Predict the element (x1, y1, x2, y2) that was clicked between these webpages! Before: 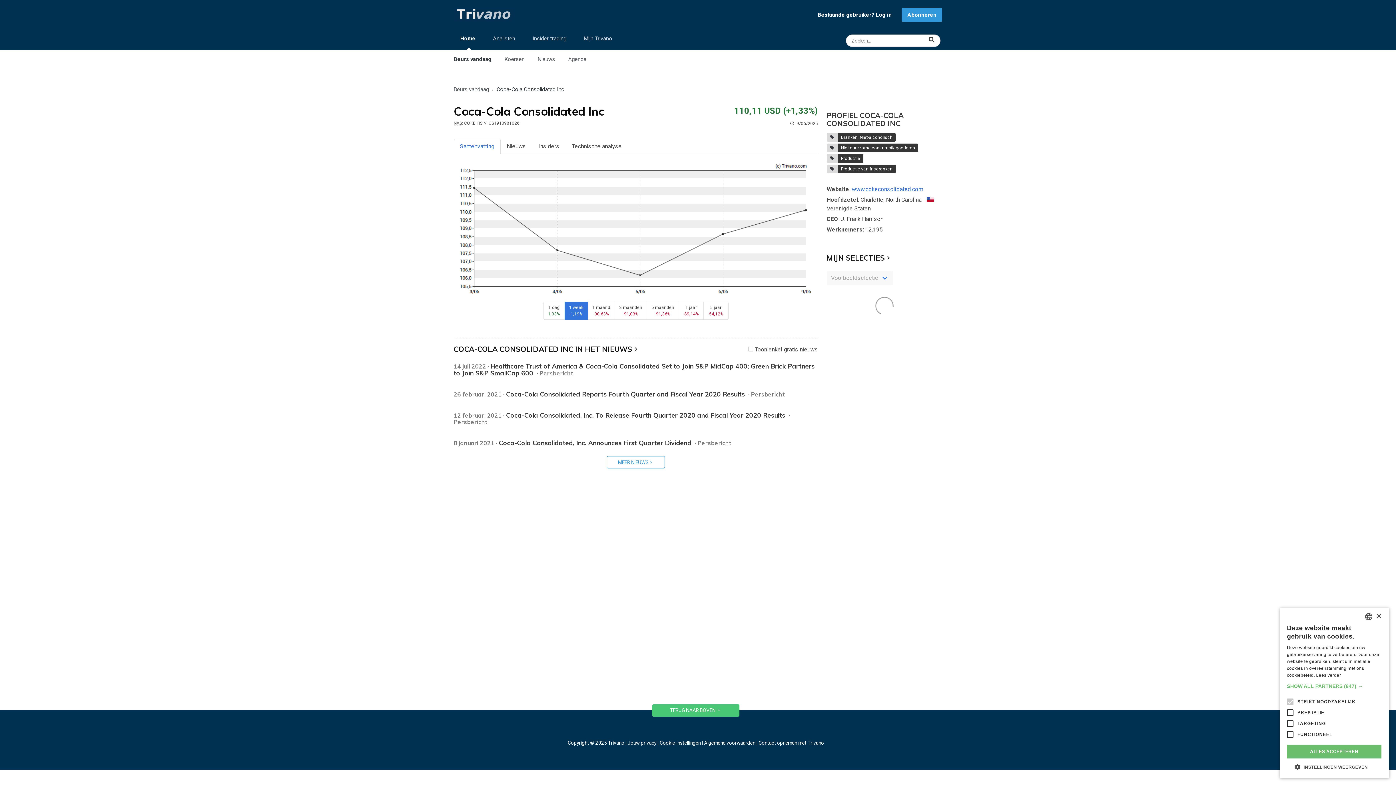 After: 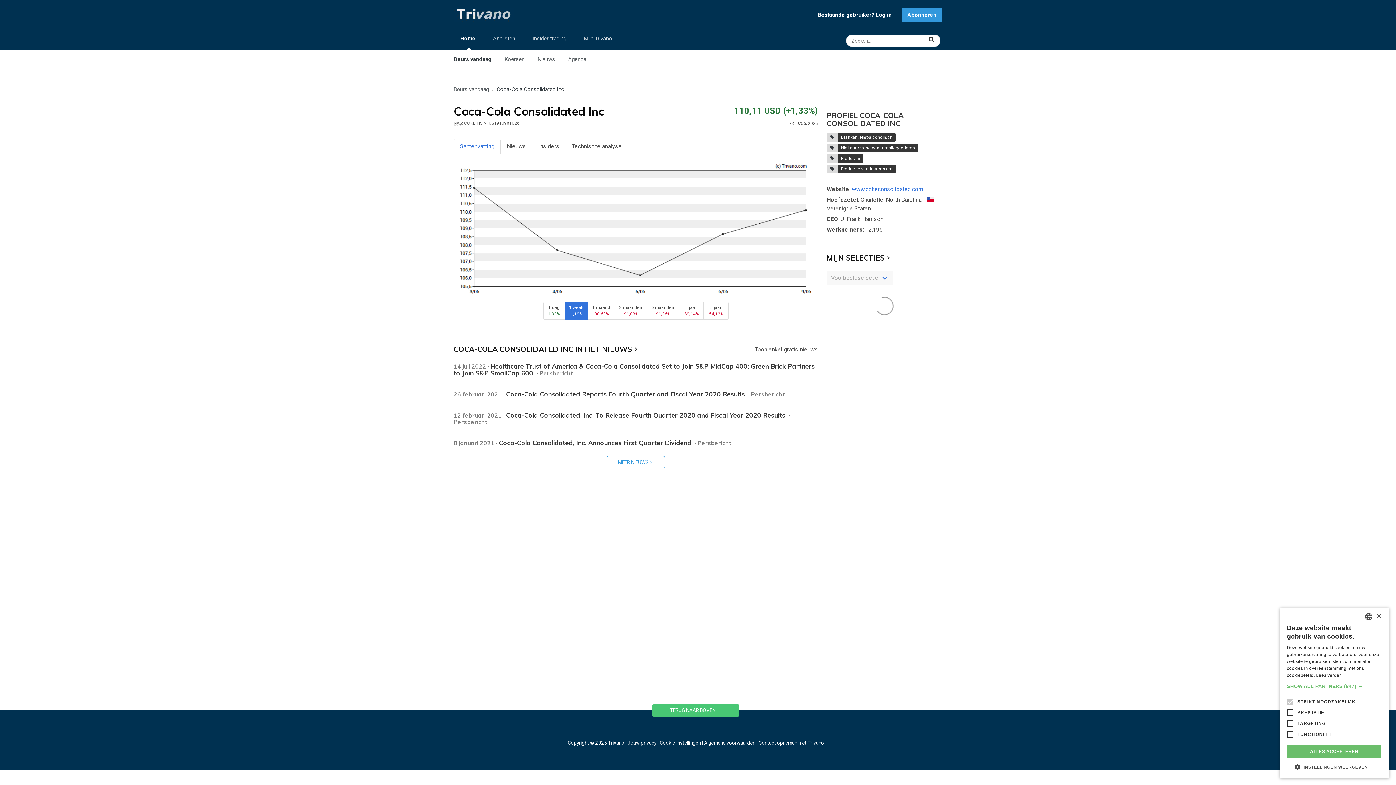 Action: bbox: (453, 138, 500, 154) label: Samenvatting